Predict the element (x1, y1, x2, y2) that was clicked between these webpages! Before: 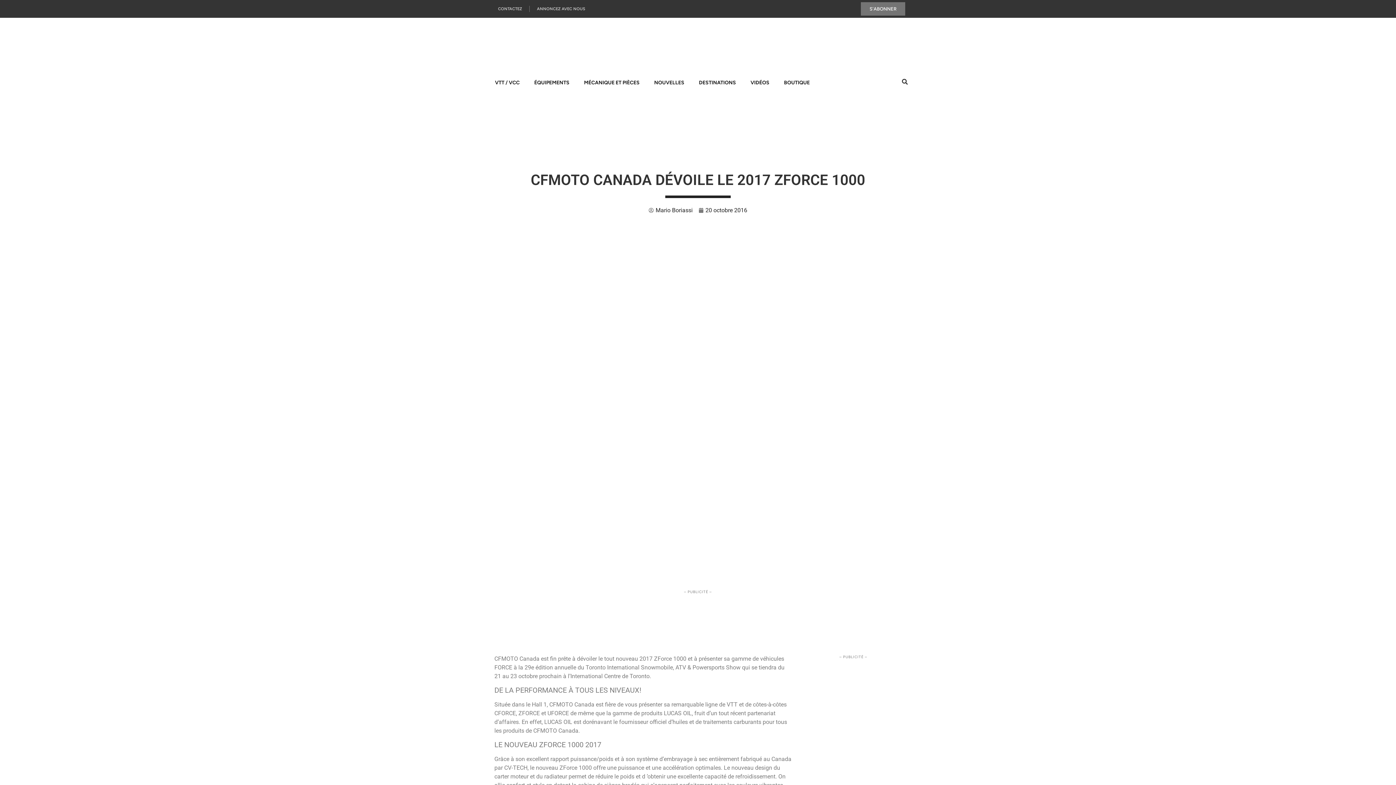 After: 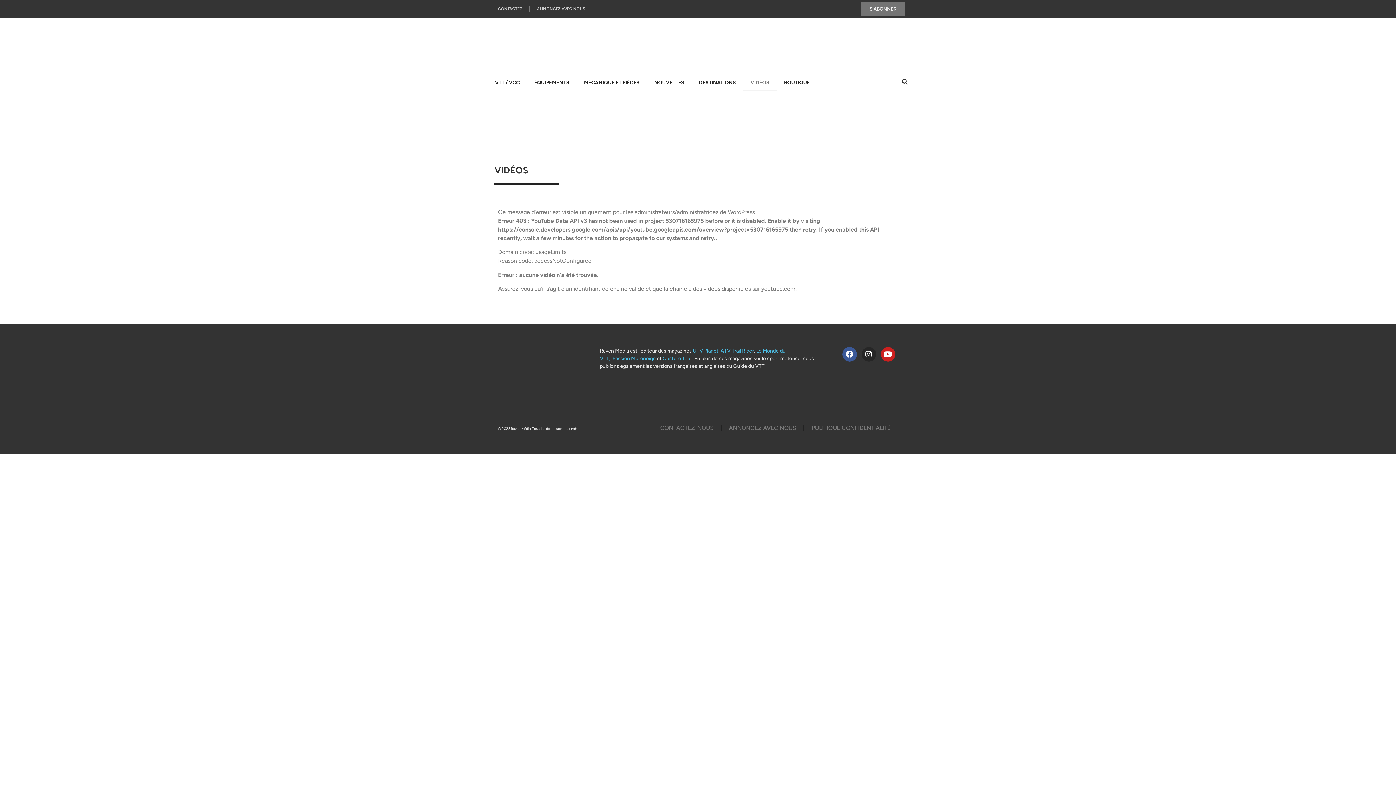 Action: bbox: (743, 74, 776, 91) label: VIDÉOS